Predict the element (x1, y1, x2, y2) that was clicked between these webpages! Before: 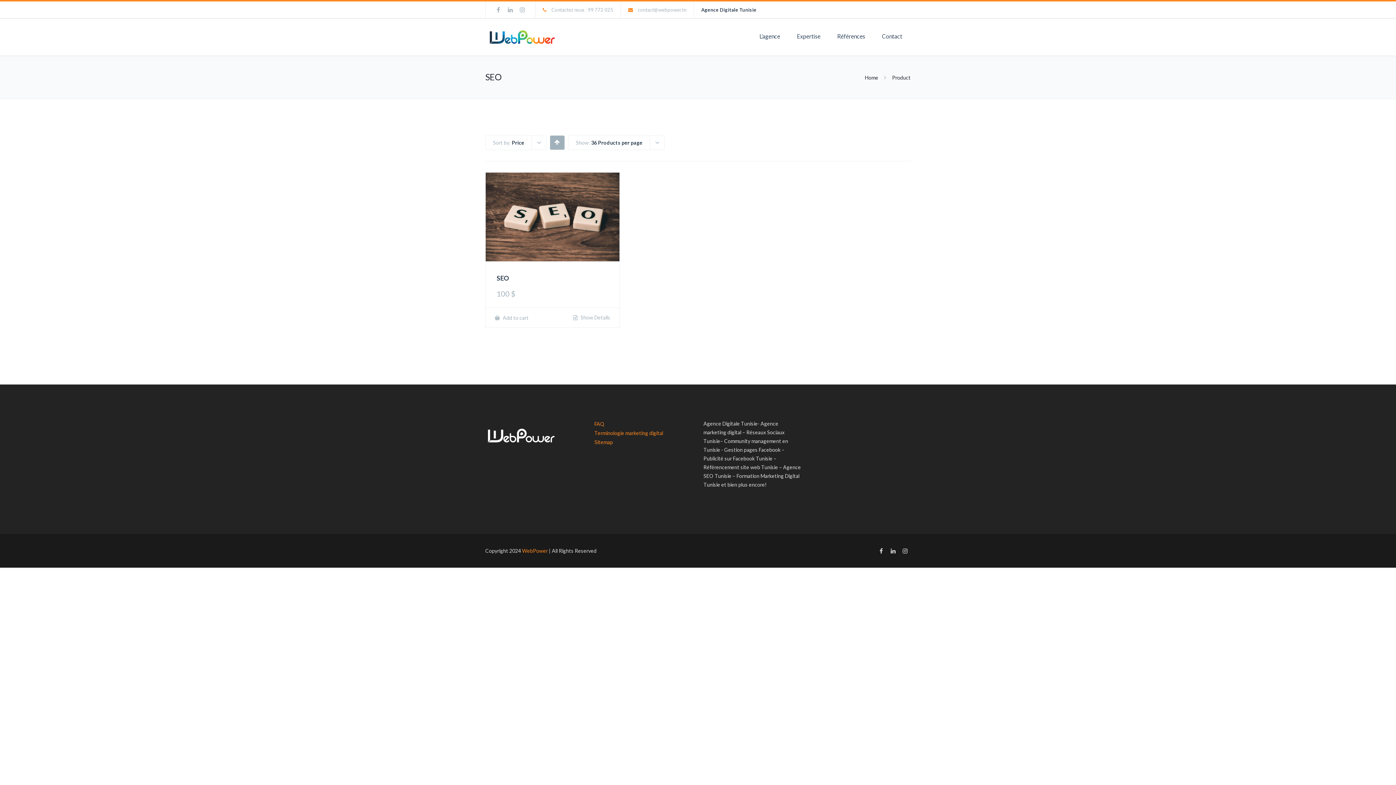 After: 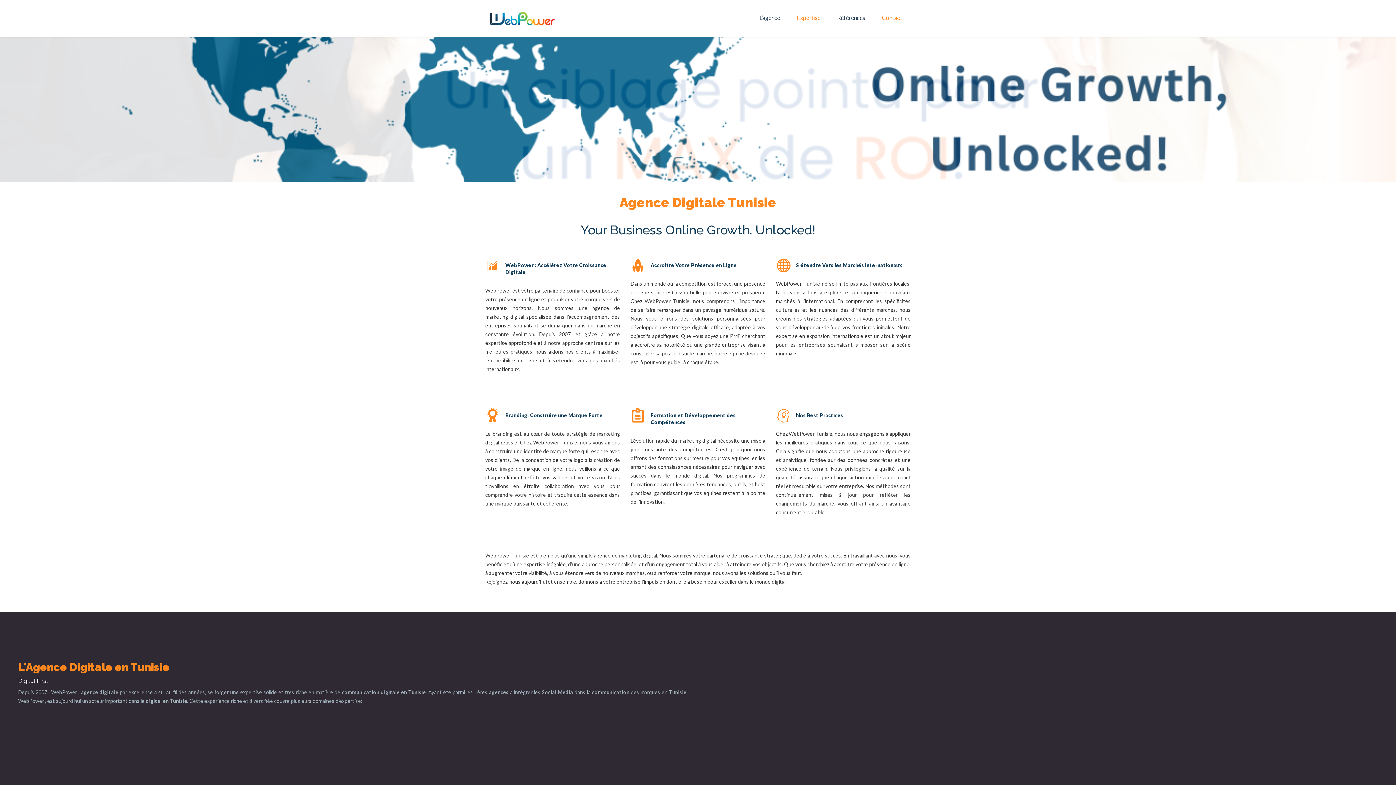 Action: bbox: (485, 33, 558, 40)